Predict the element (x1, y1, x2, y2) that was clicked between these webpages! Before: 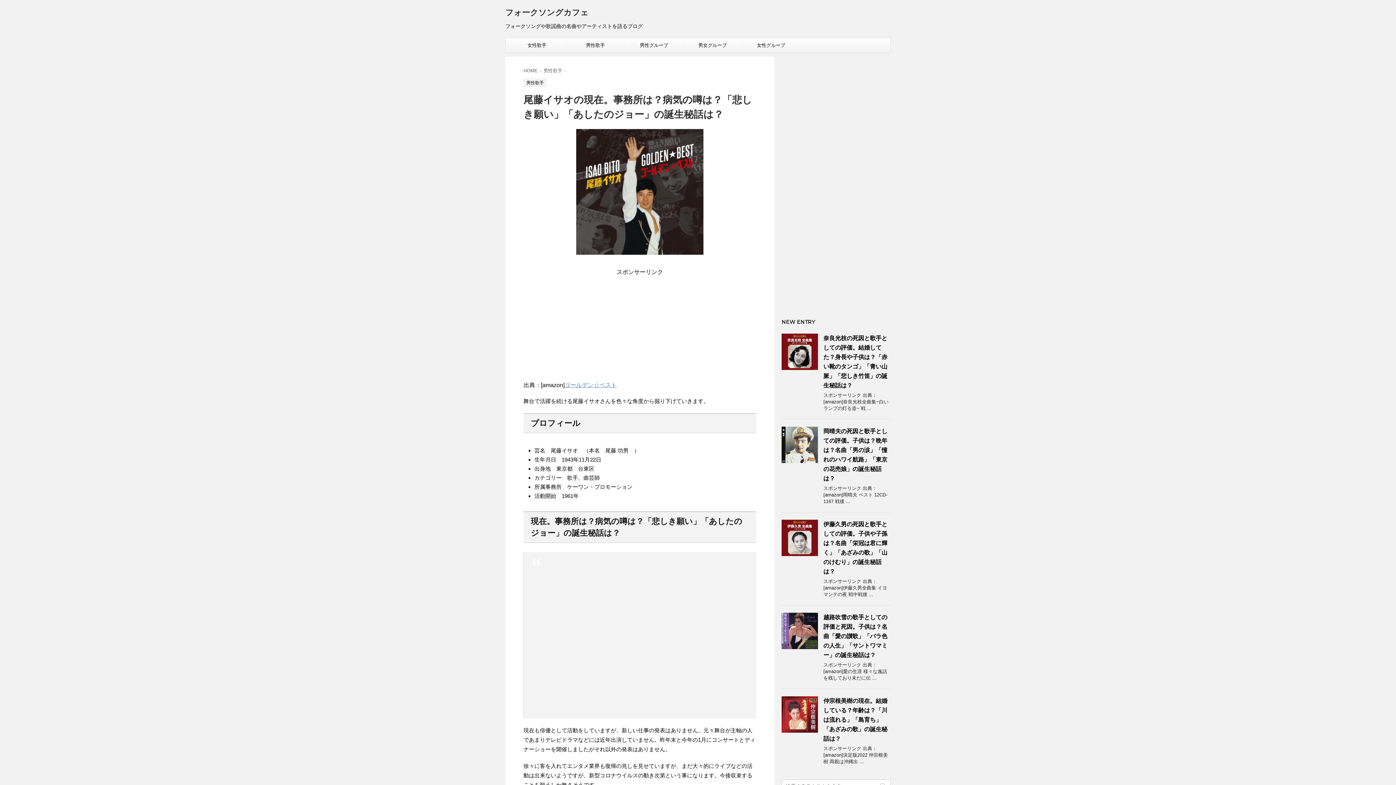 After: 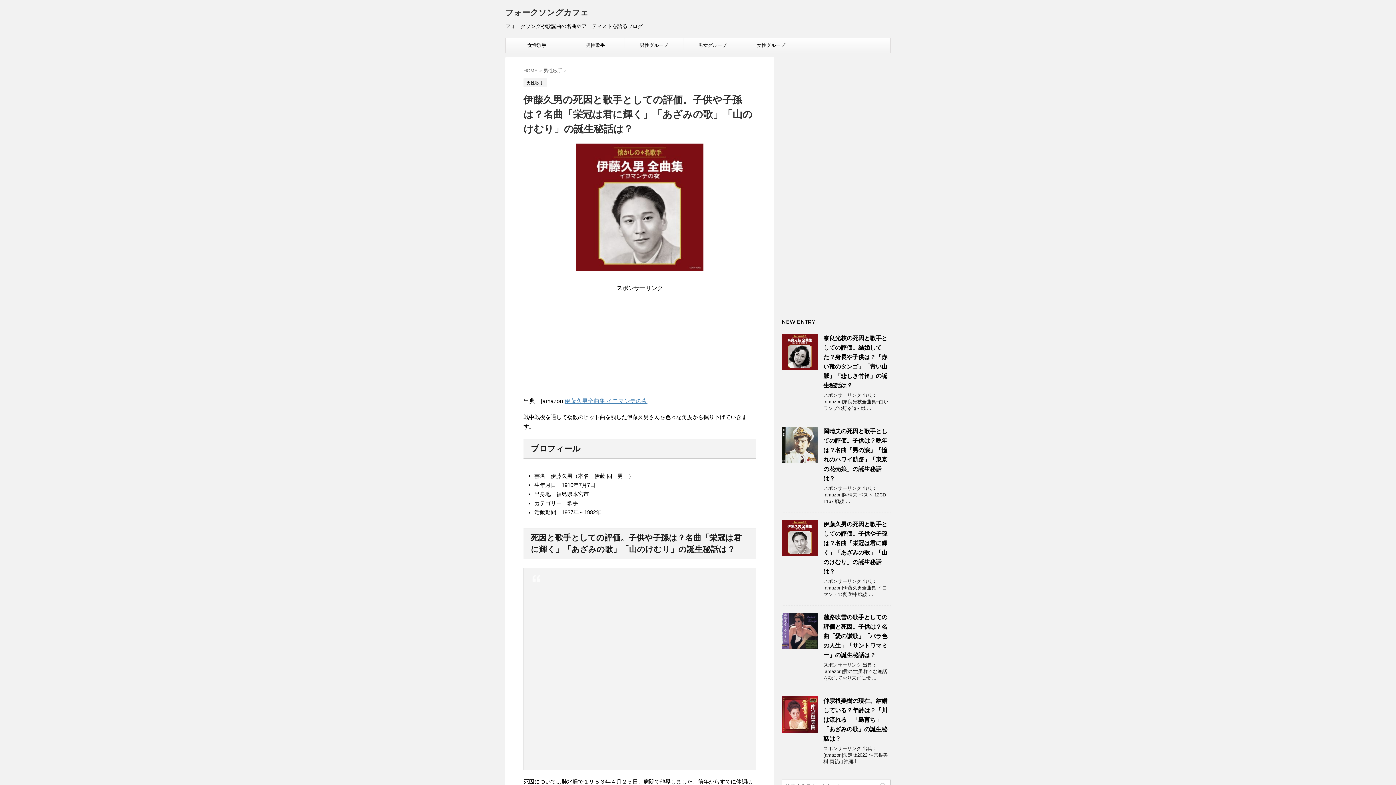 Action: bbox: (781, 549, 818, 556)